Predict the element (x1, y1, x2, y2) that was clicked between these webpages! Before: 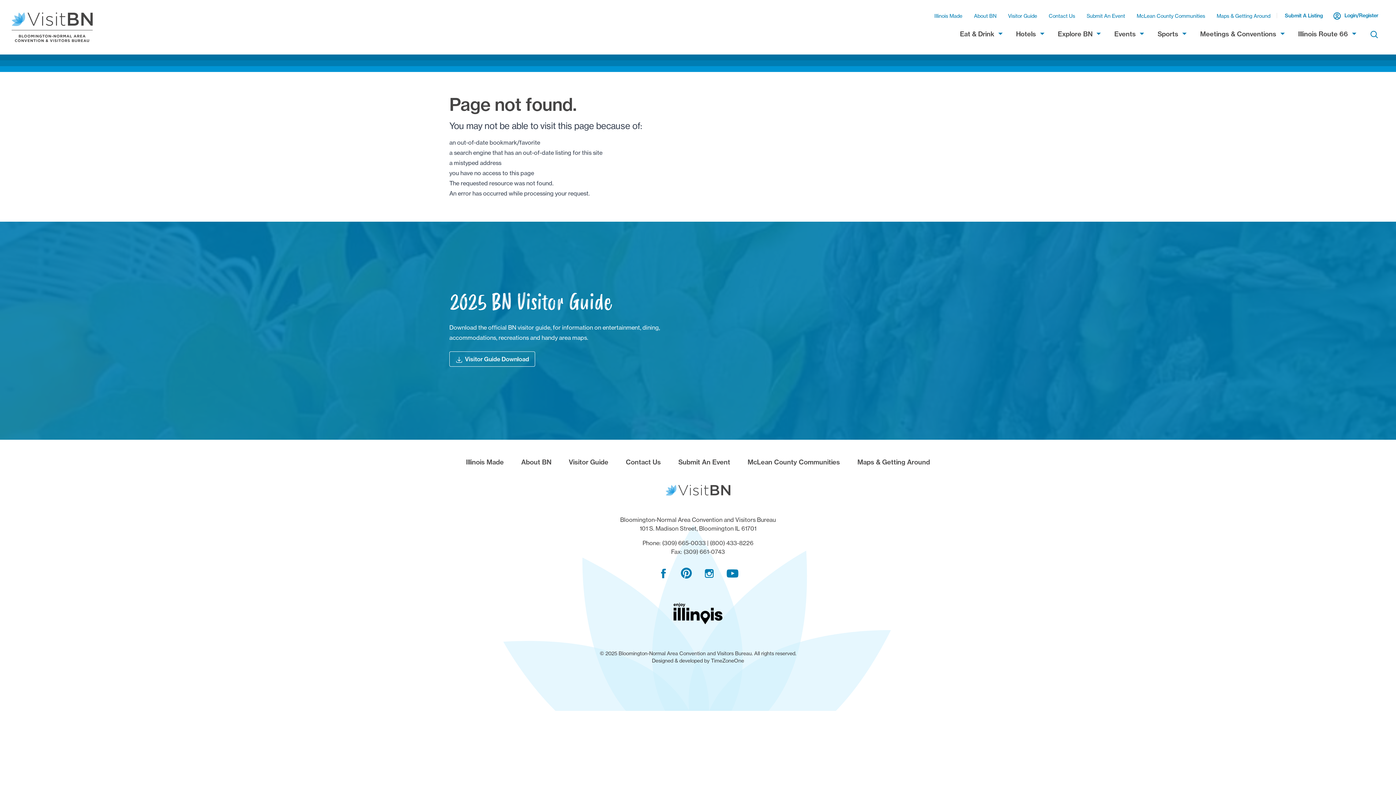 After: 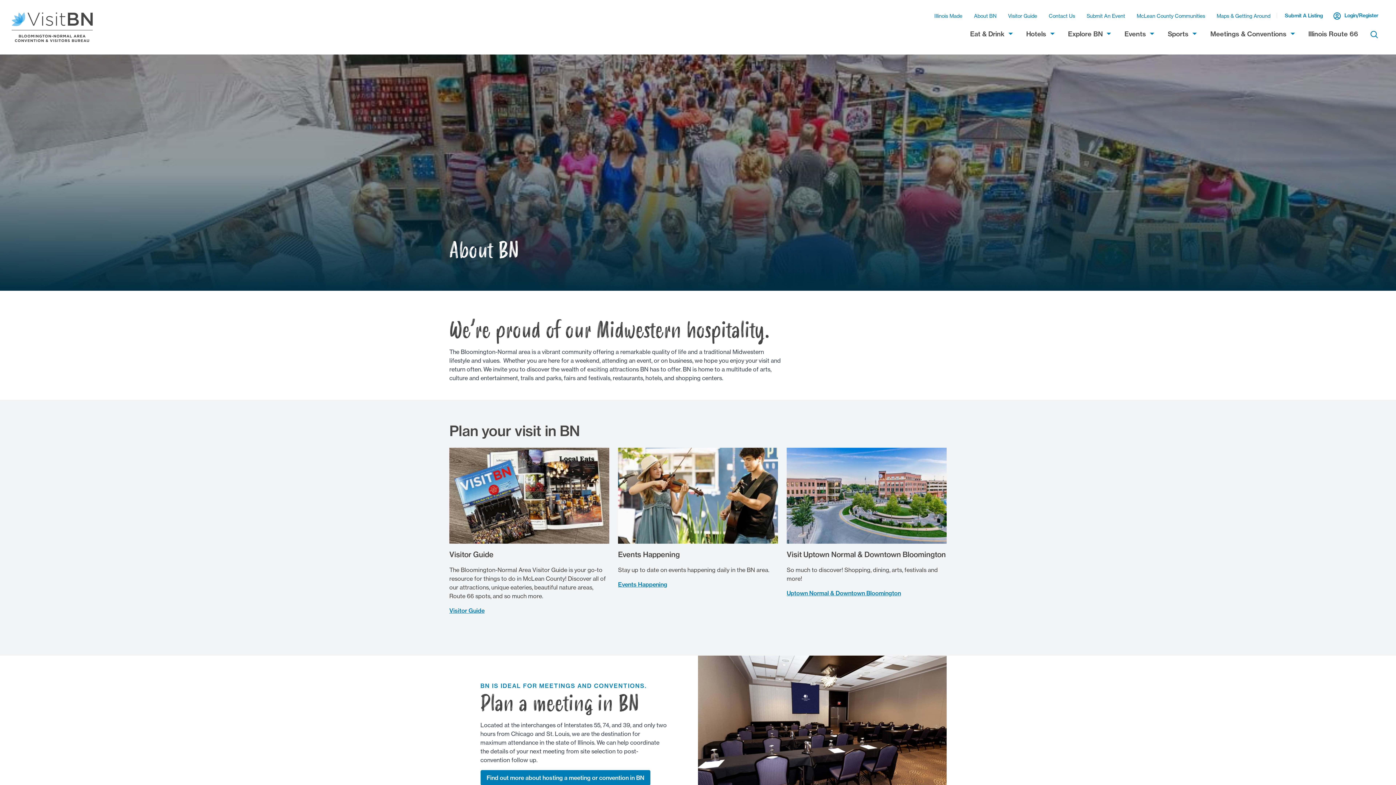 Action: label: About BN bbox: (521, 458, 551, 466)